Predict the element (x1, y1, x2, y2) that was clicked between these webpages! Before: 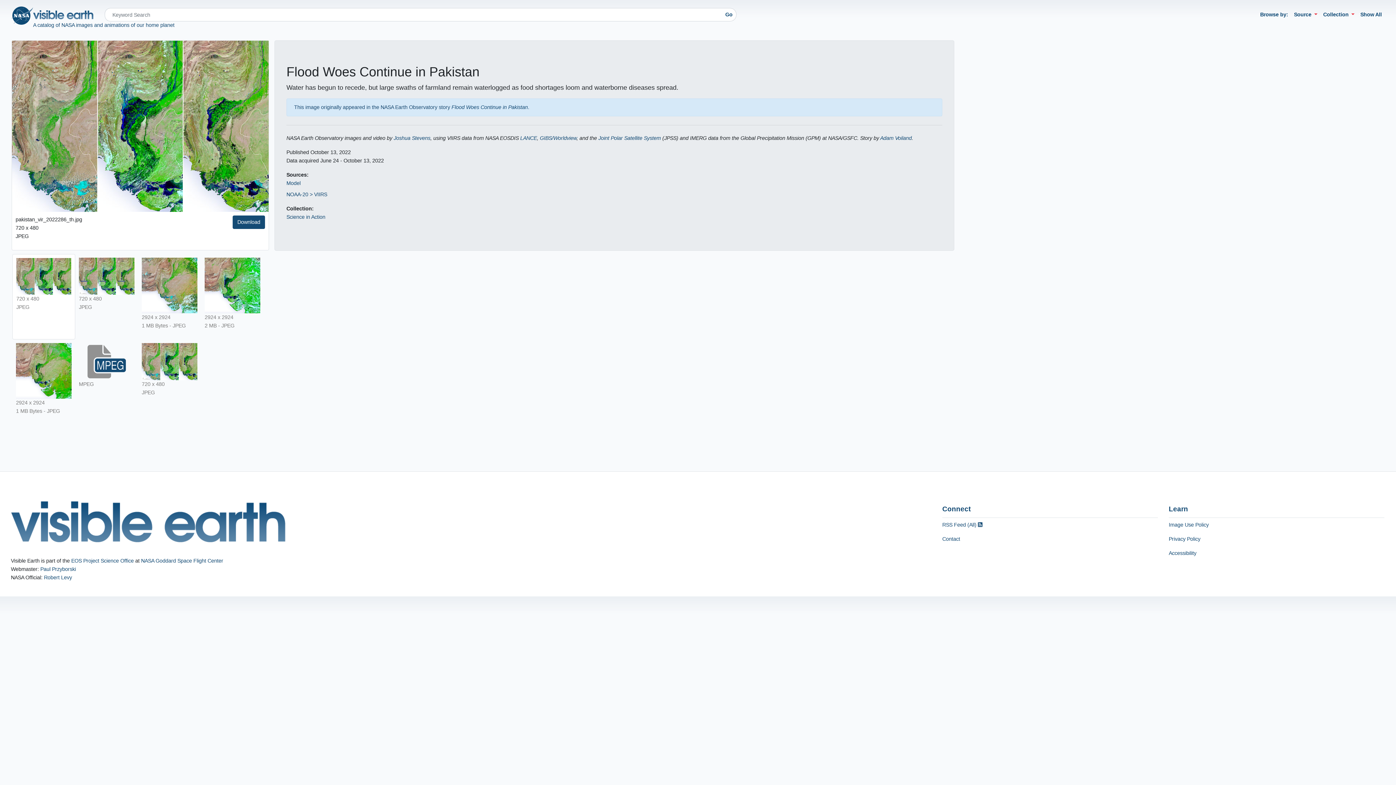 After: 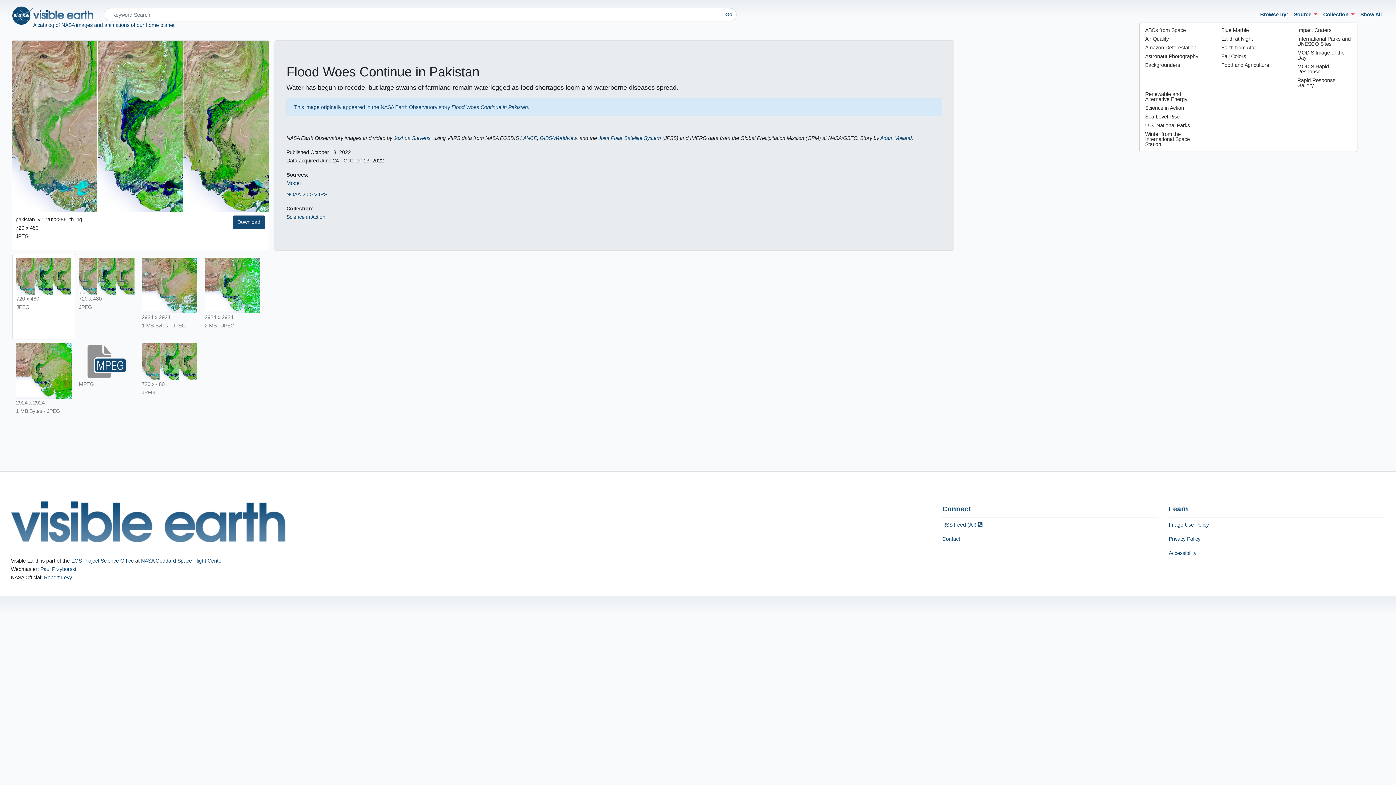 Action: bbox: (1320, 7, 1357, 21) label: Collection 